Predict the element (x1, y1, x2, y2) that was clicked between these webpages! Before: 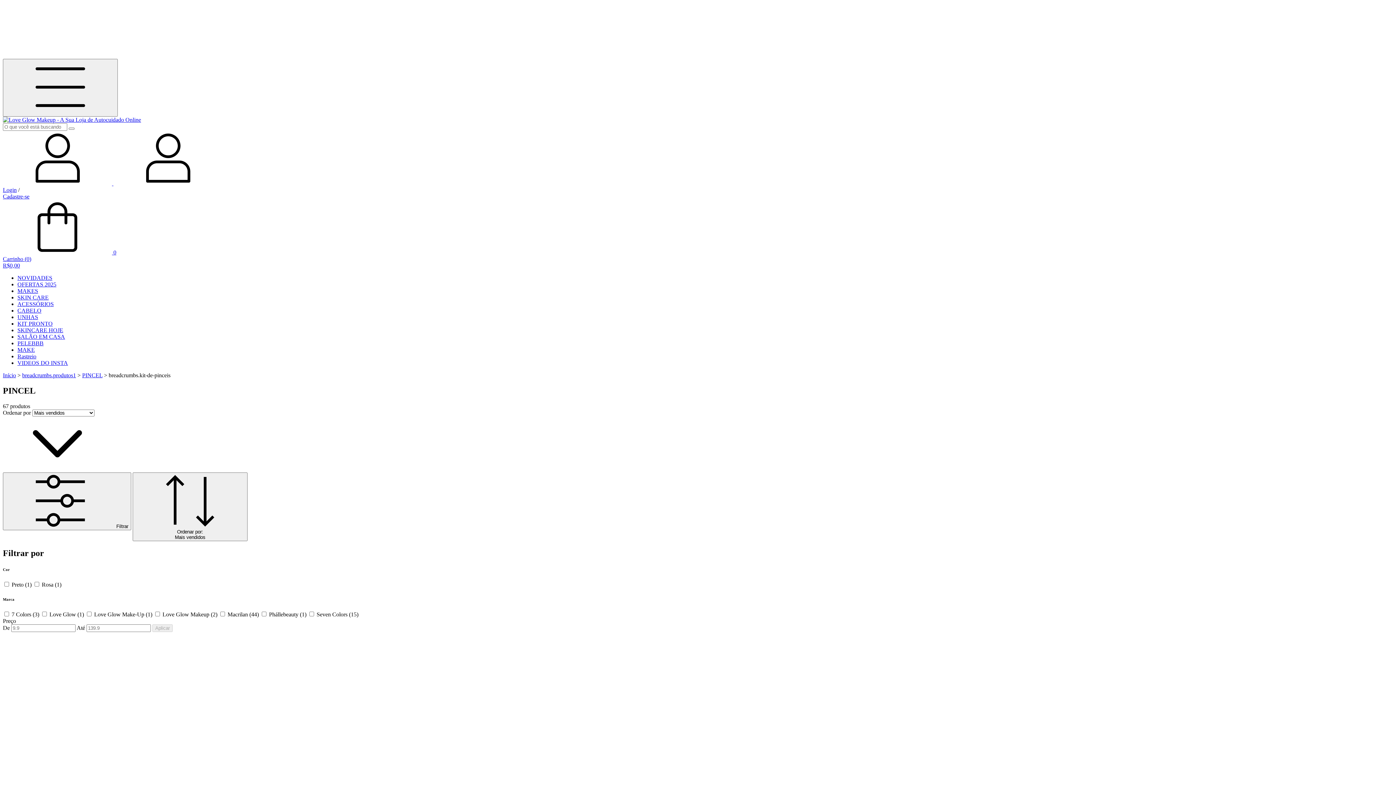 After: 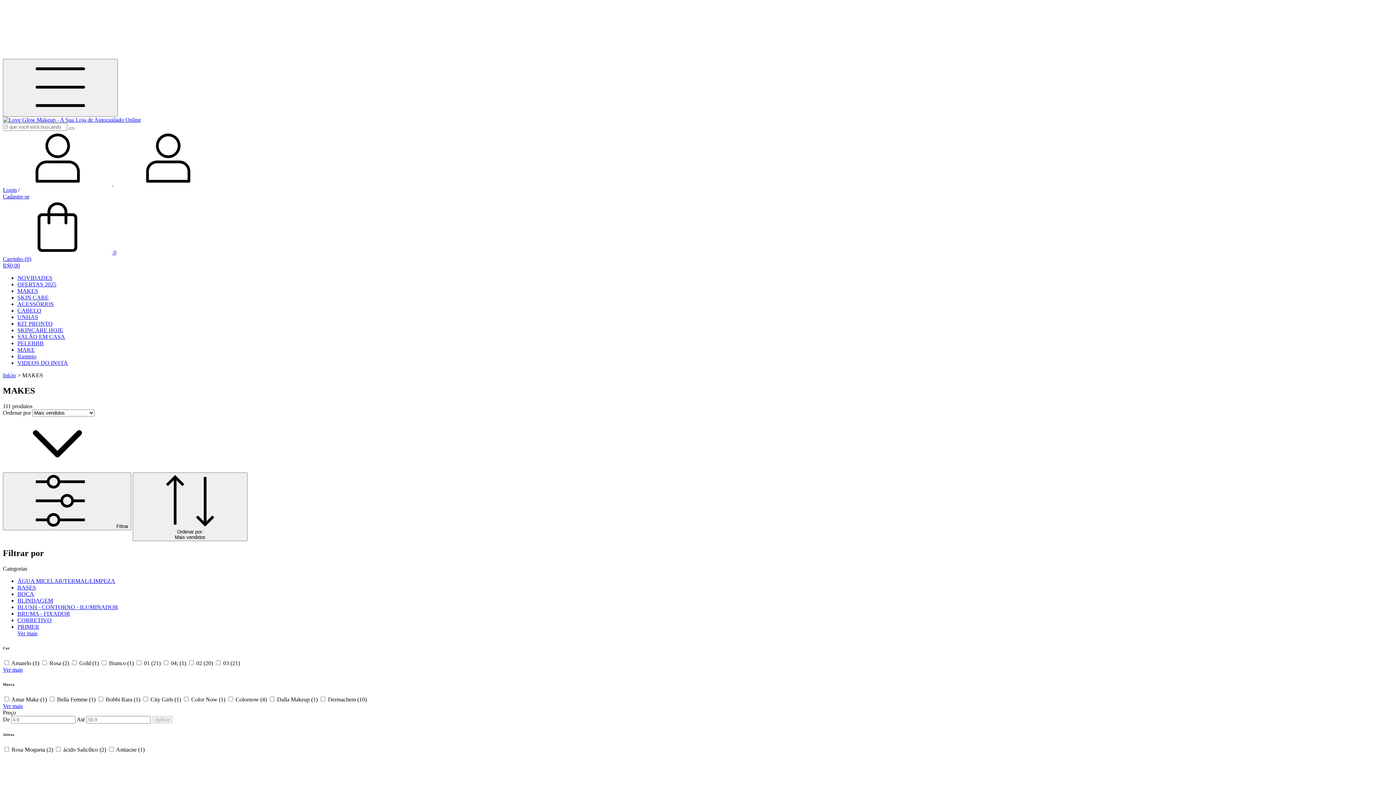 Action: bbox: (17, 288, 38, 294) label: MAKES